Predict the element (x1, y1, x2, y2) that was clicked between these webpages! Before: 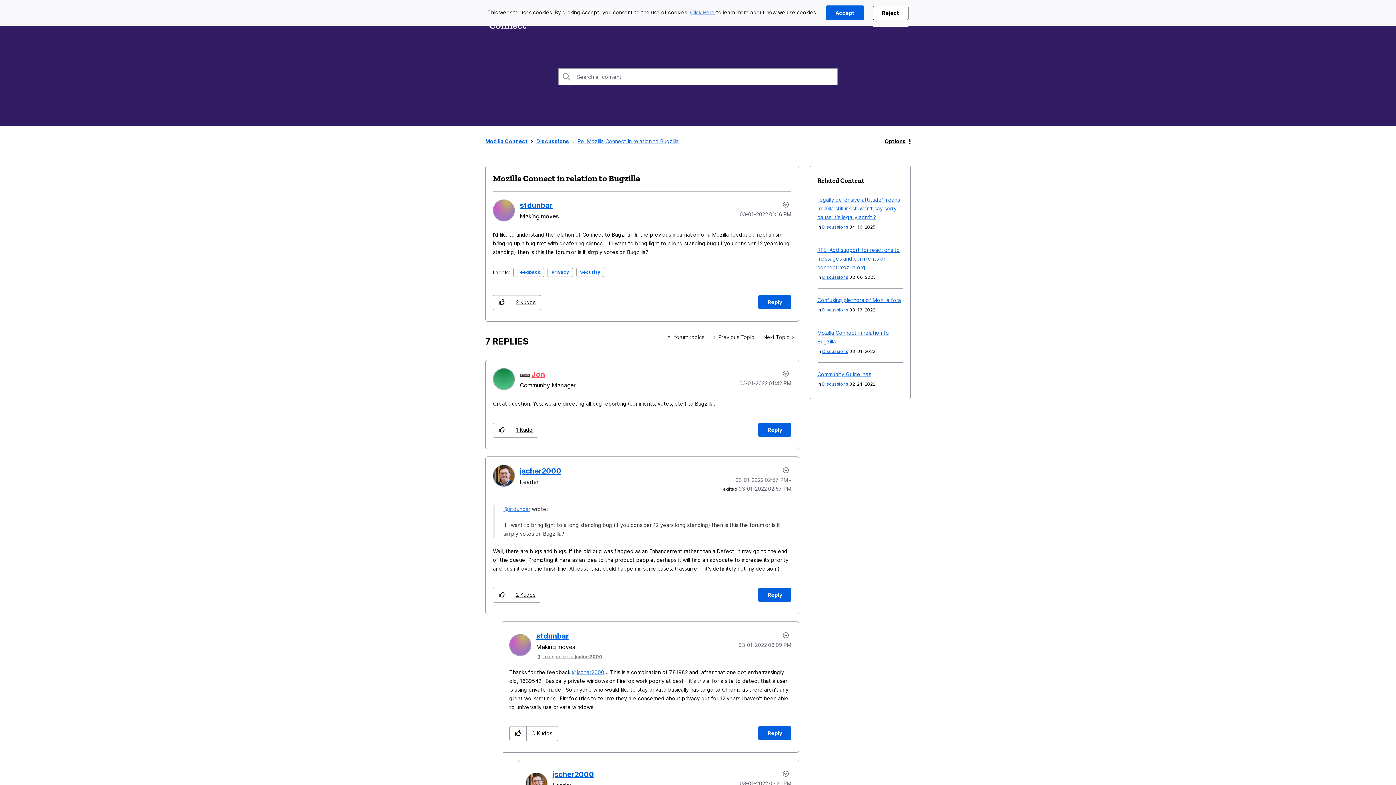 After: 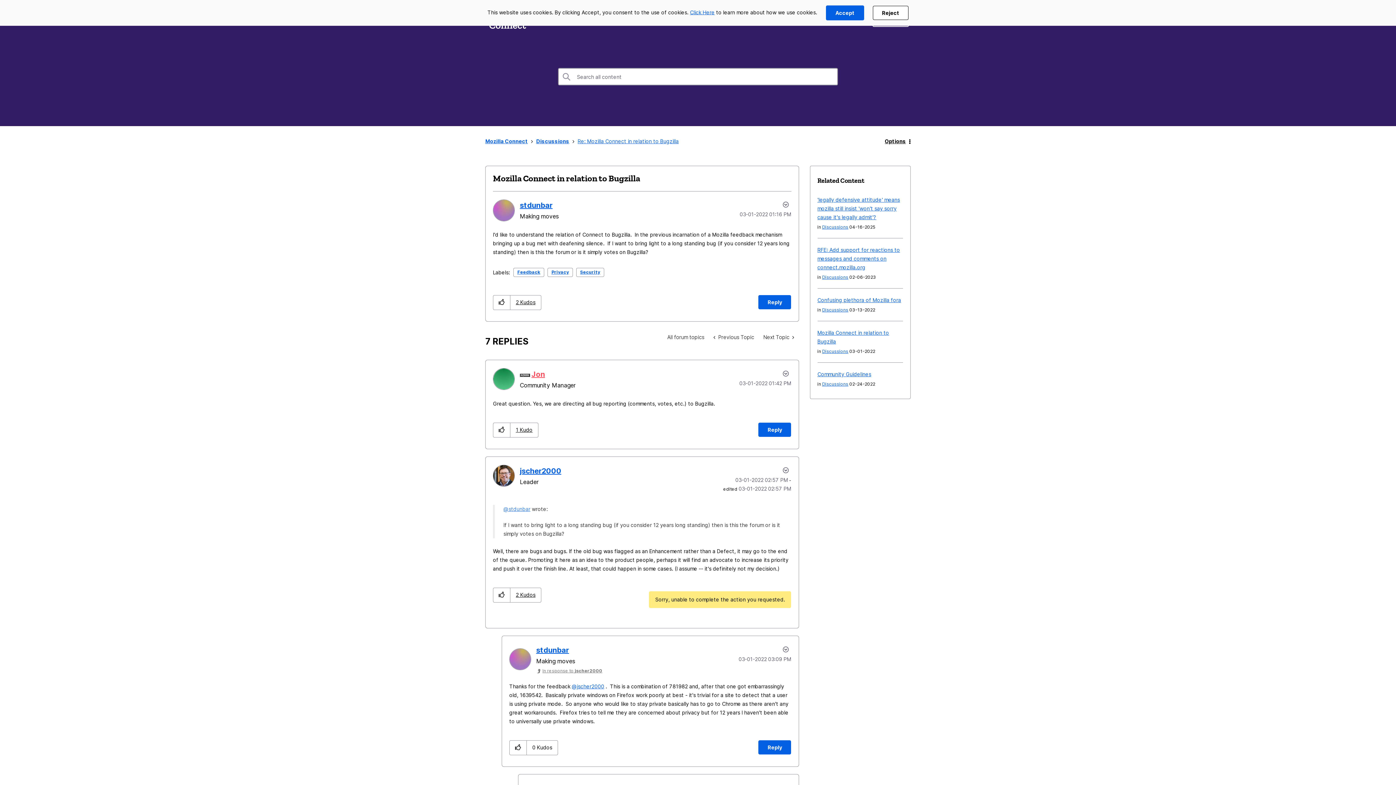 Action: label: Reply to comment bbox: (758, 587, 791, 602)